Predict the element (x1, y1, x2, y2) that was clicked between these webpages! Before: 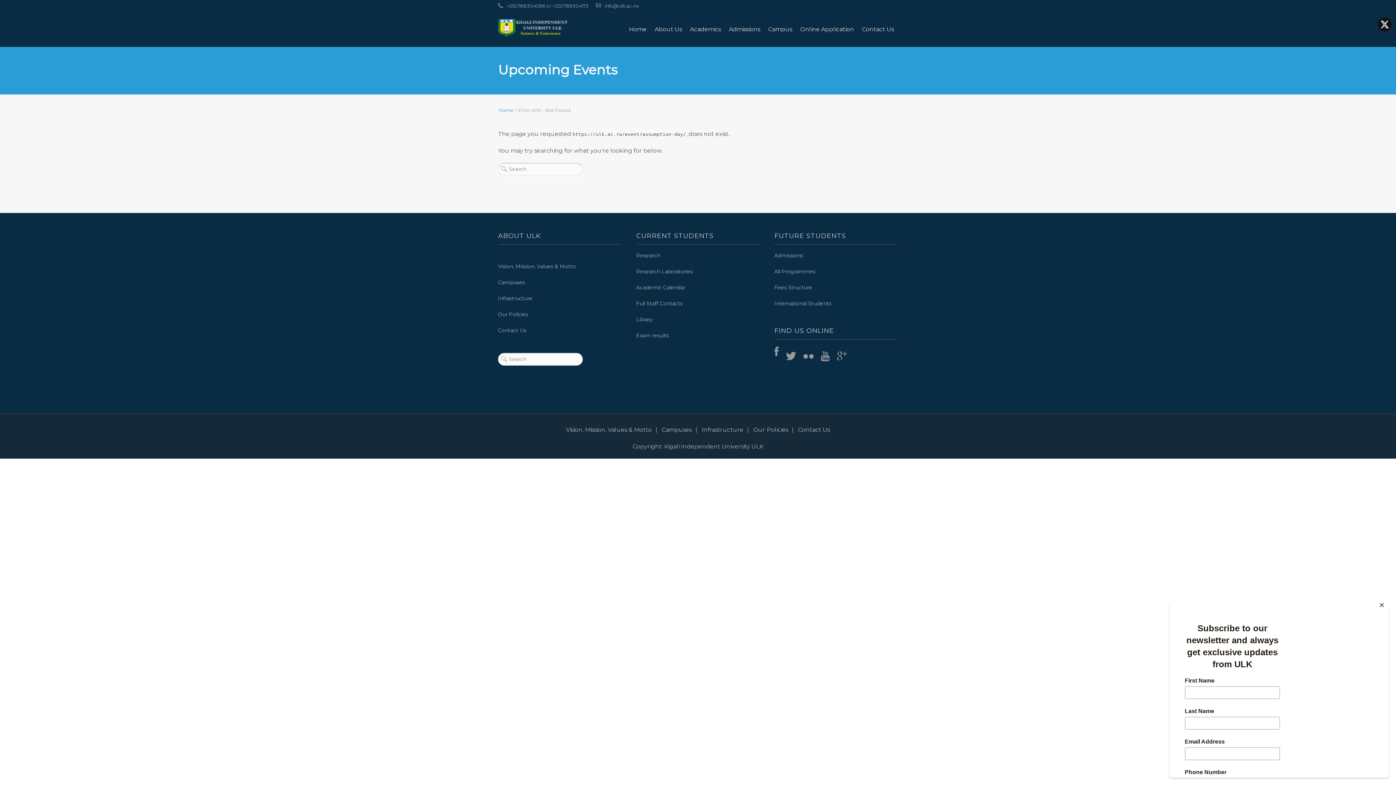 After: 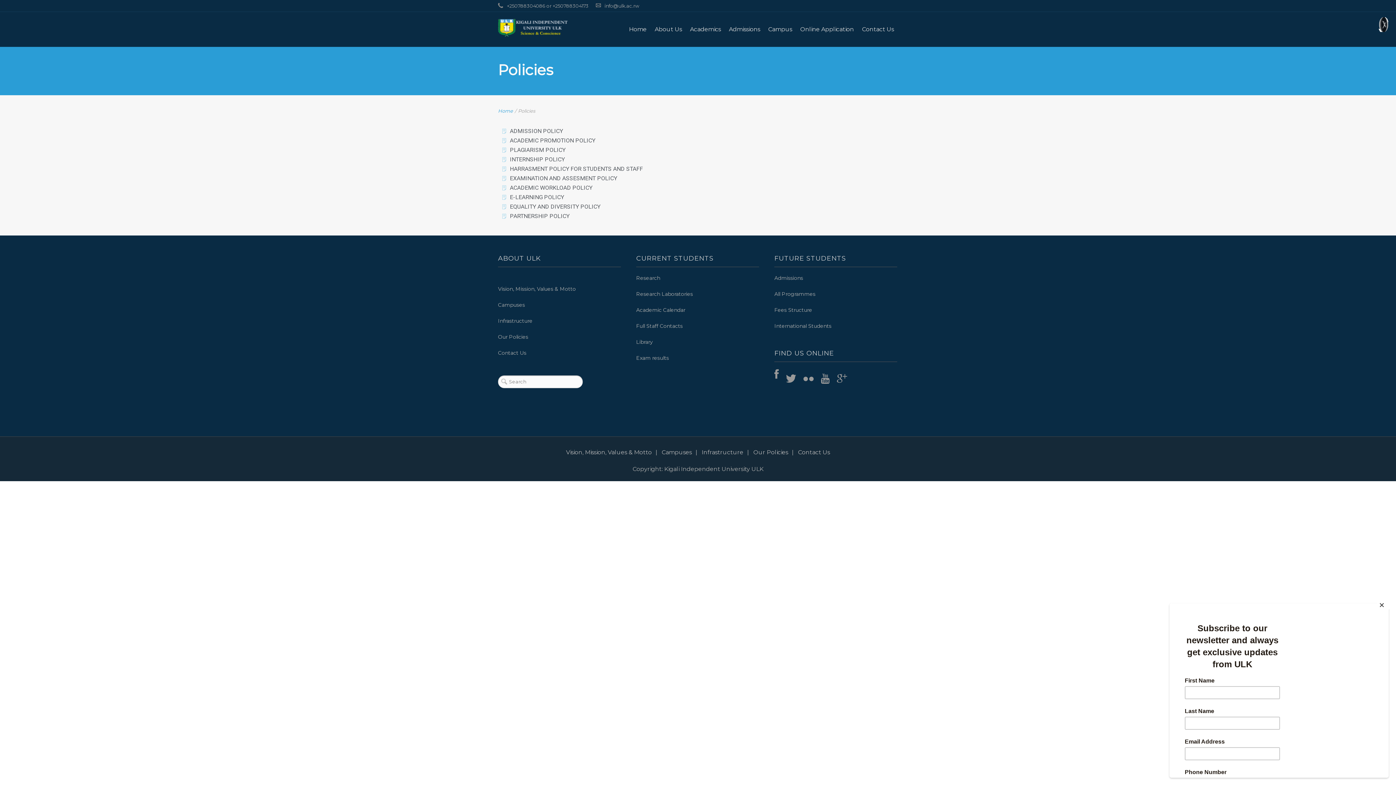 Action: label: Our Policies bbox: (753, 426, 788, 433)